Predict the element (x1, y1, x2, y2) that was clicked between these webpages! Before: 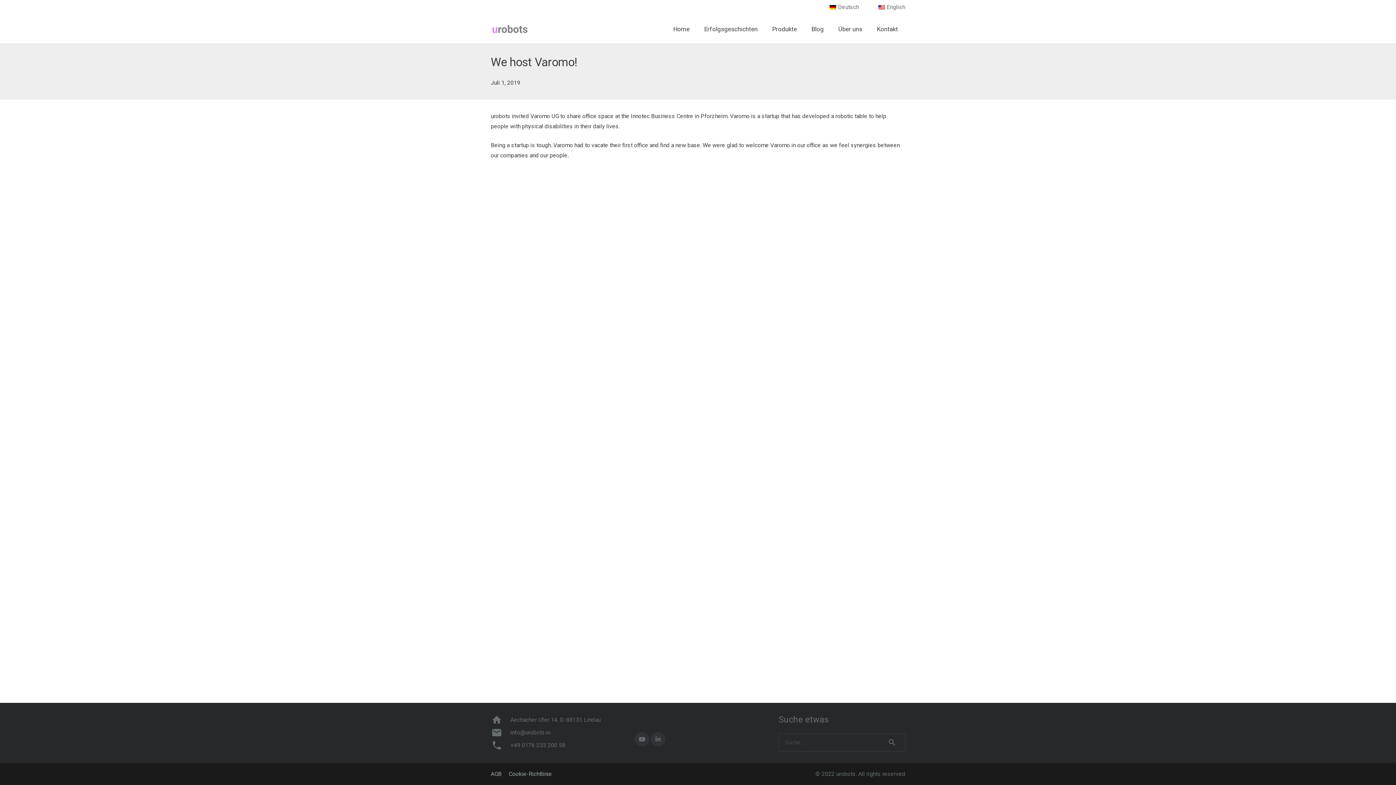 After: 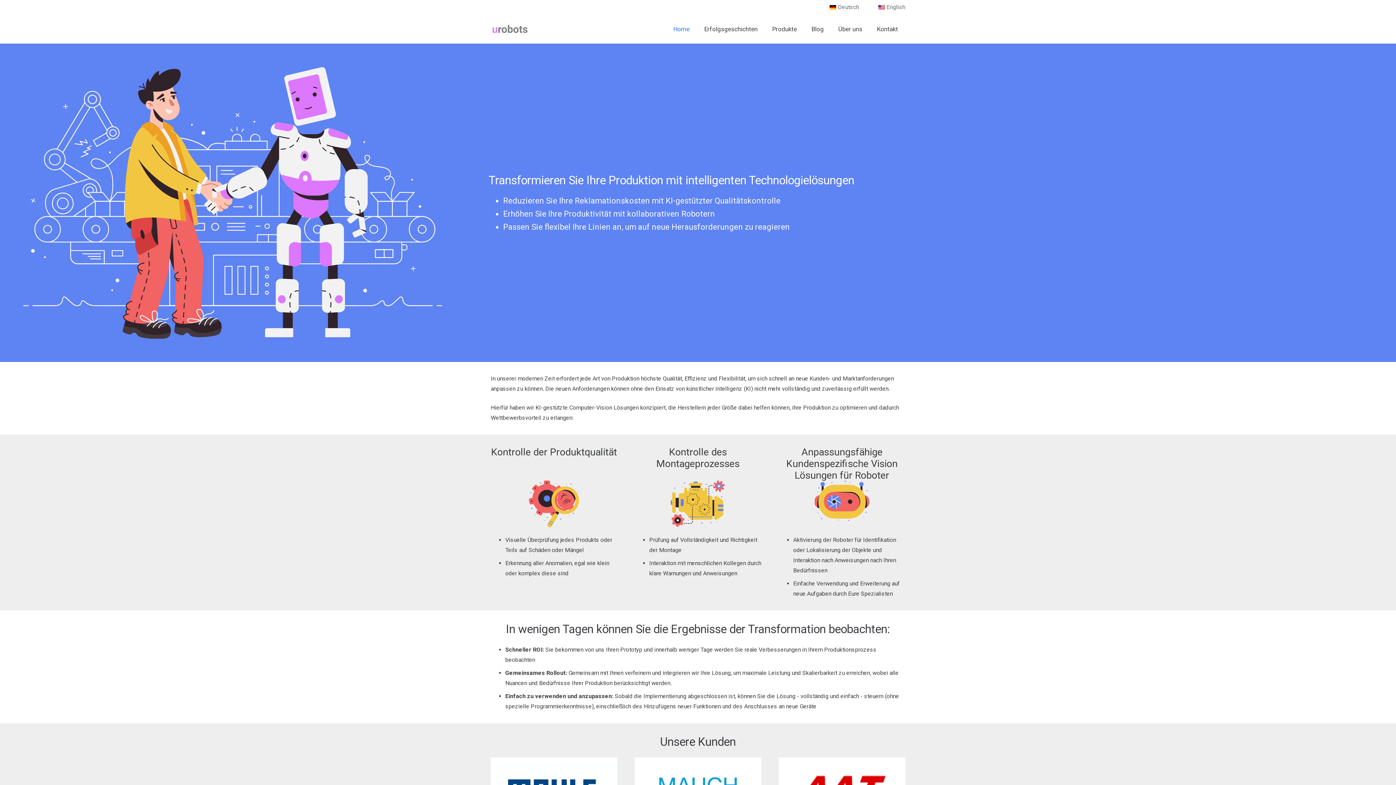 Action: bbox: (666, 14, 697, 43) label: Home